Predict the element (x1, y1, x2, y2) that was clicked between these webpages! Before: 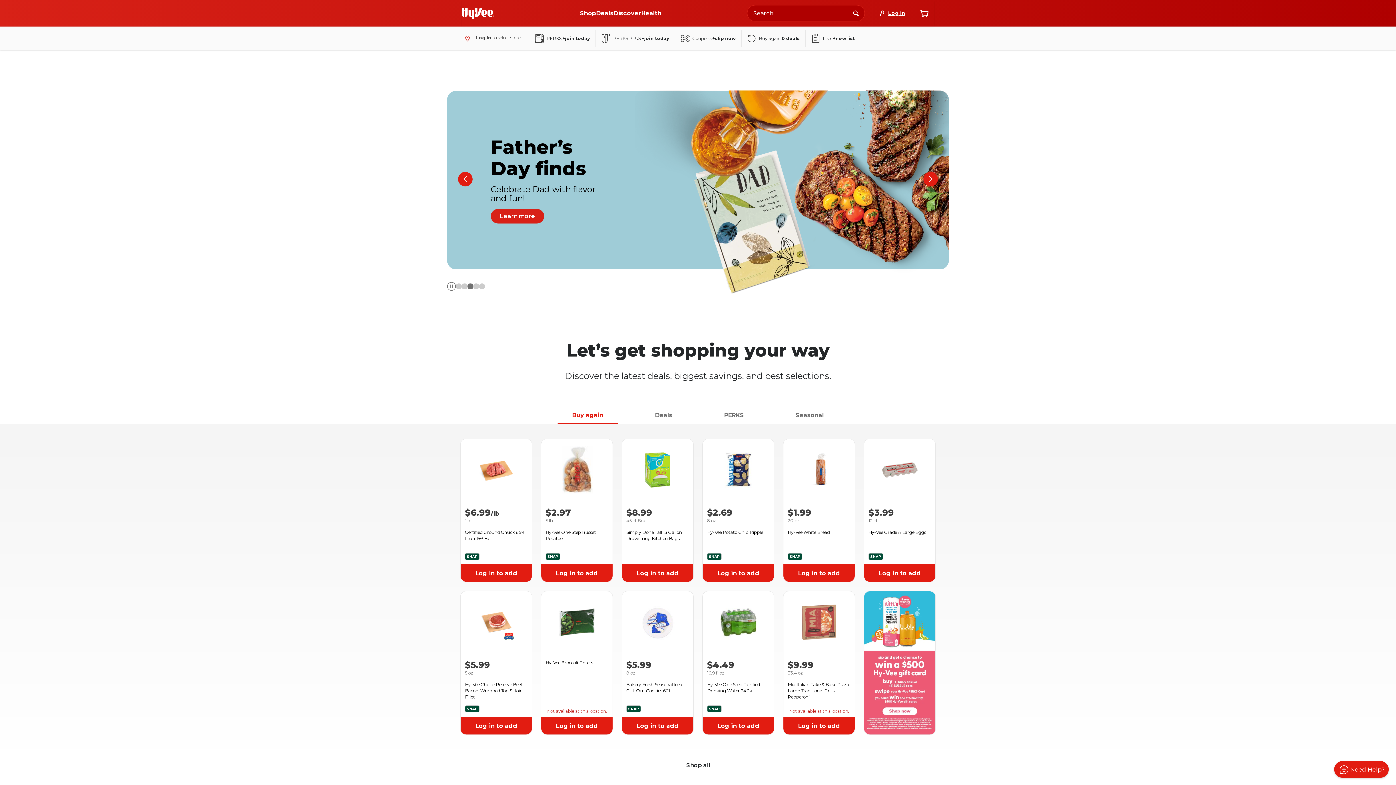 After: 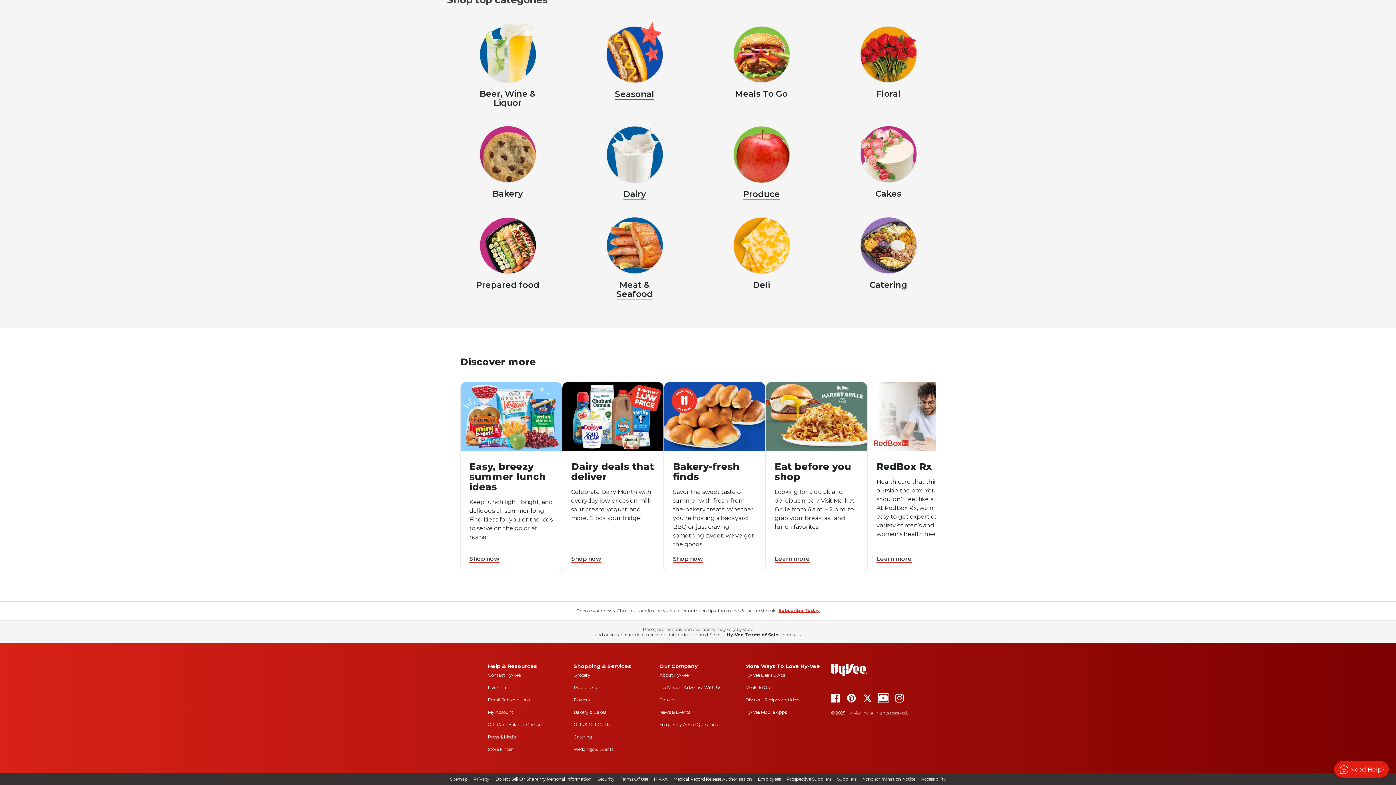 Action: bbox: (879, 194, 888, 201)